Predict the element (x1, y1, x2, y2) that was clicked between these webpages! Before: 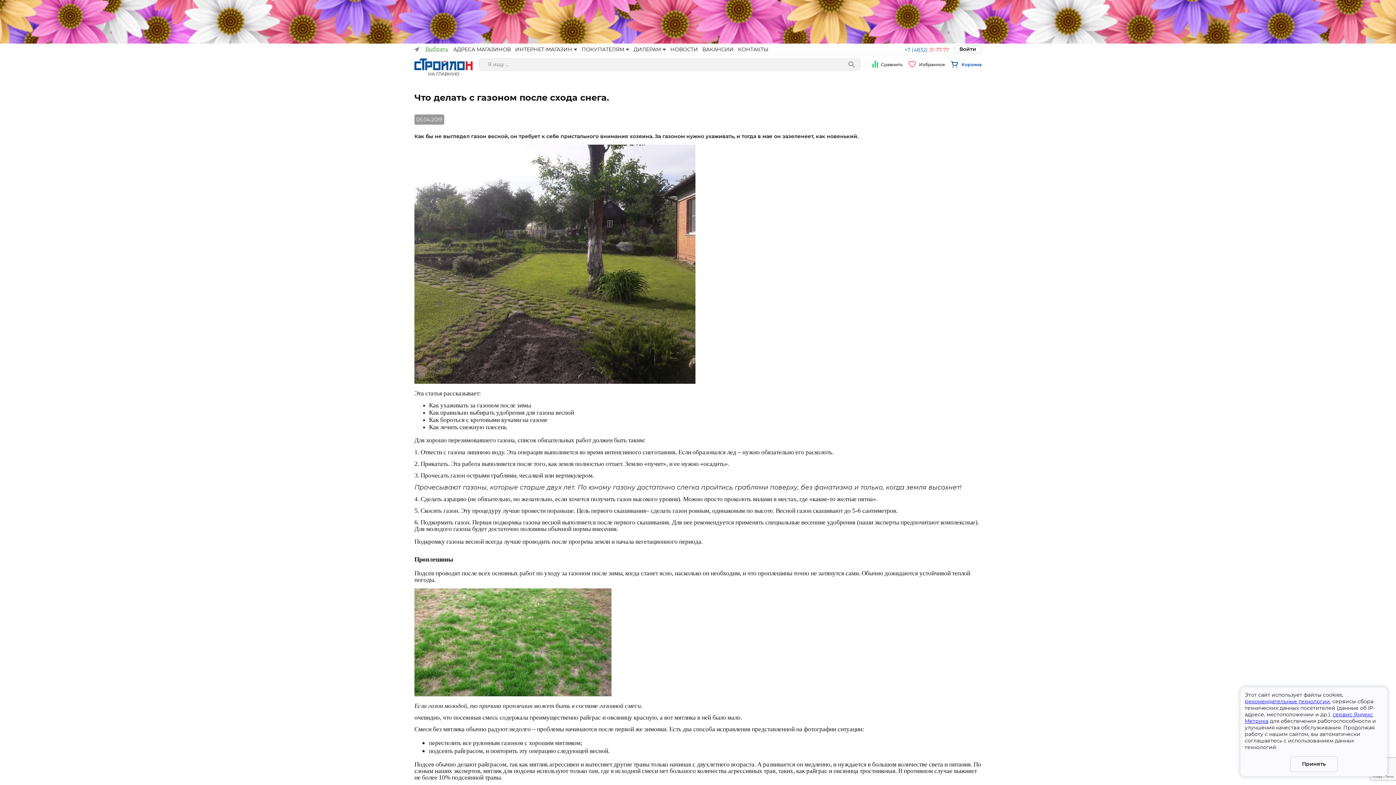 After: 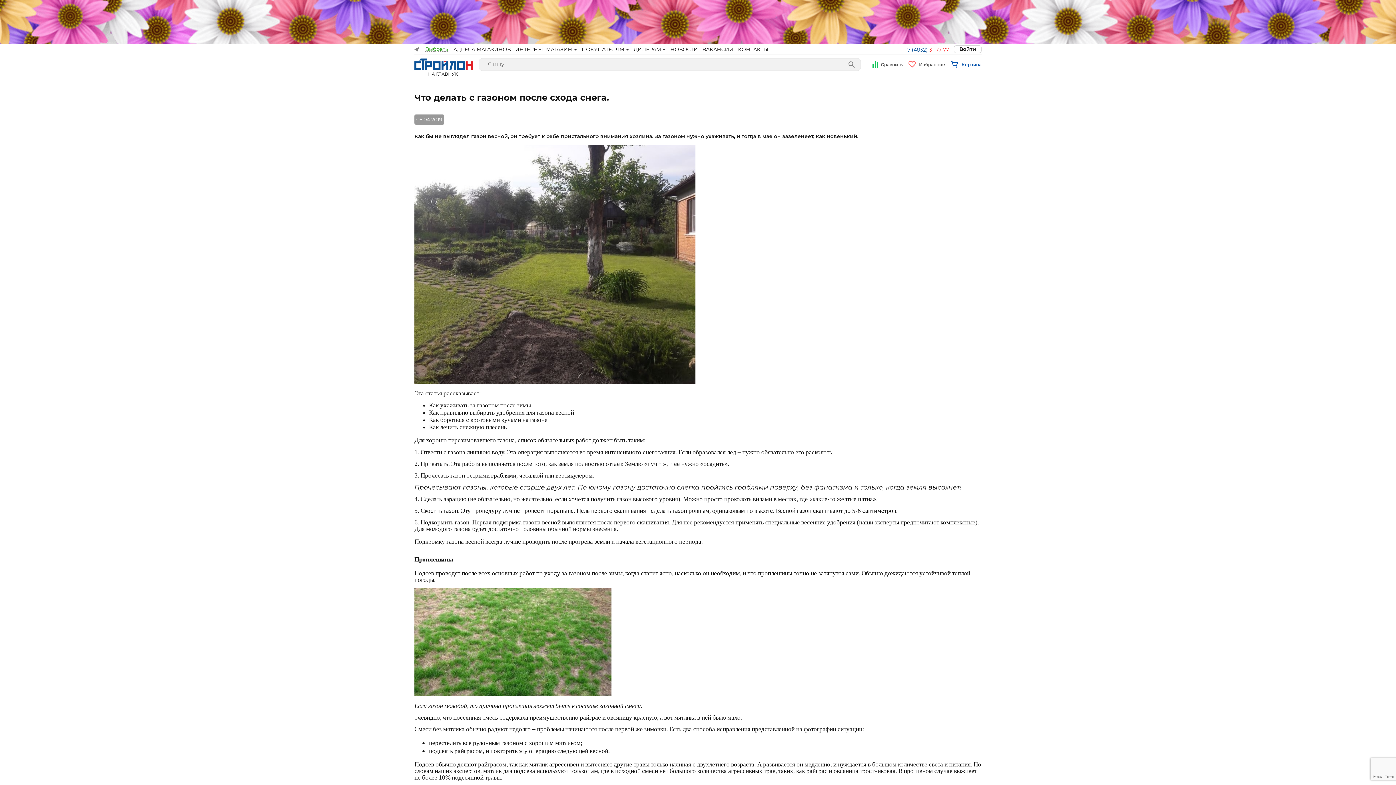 Action: bbox: (1290, 756, 1338, 772) label: Принять